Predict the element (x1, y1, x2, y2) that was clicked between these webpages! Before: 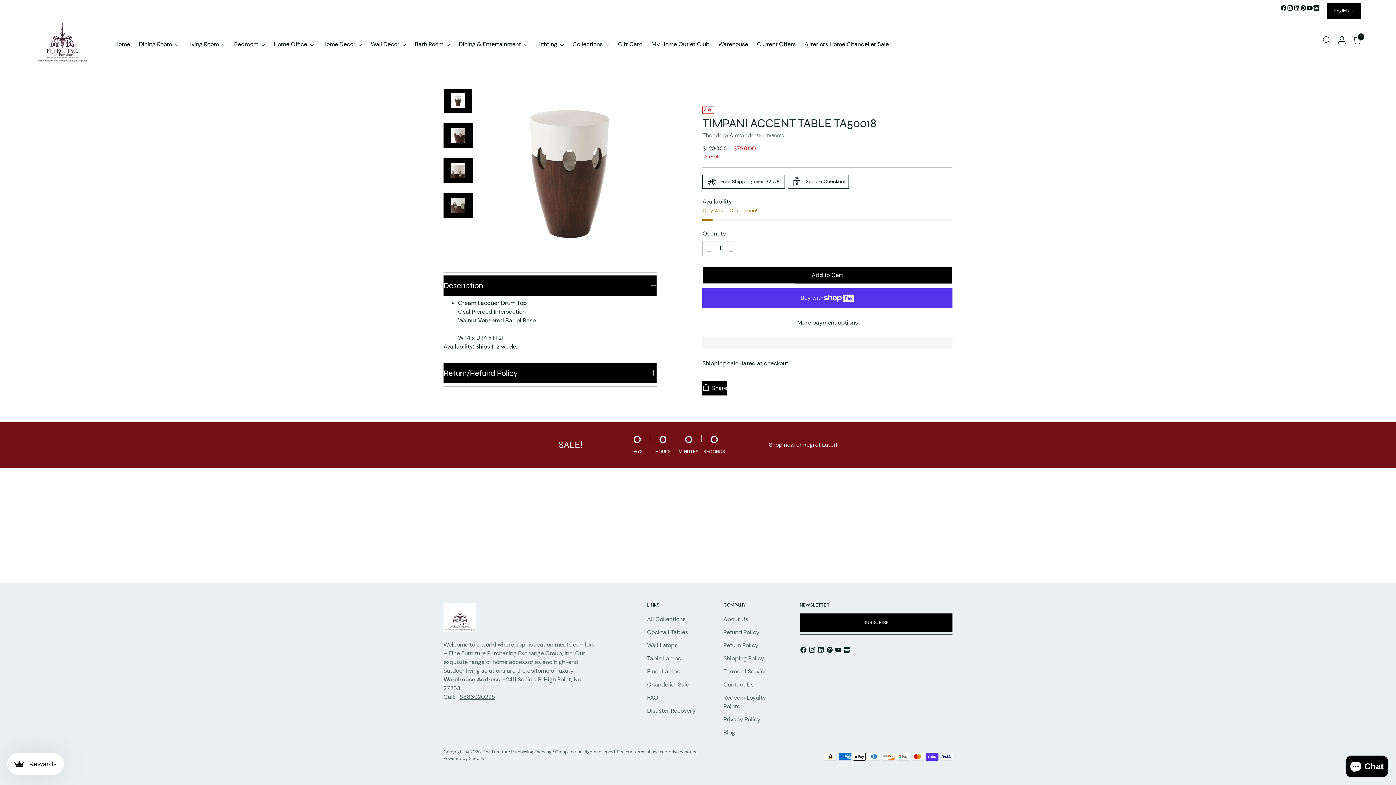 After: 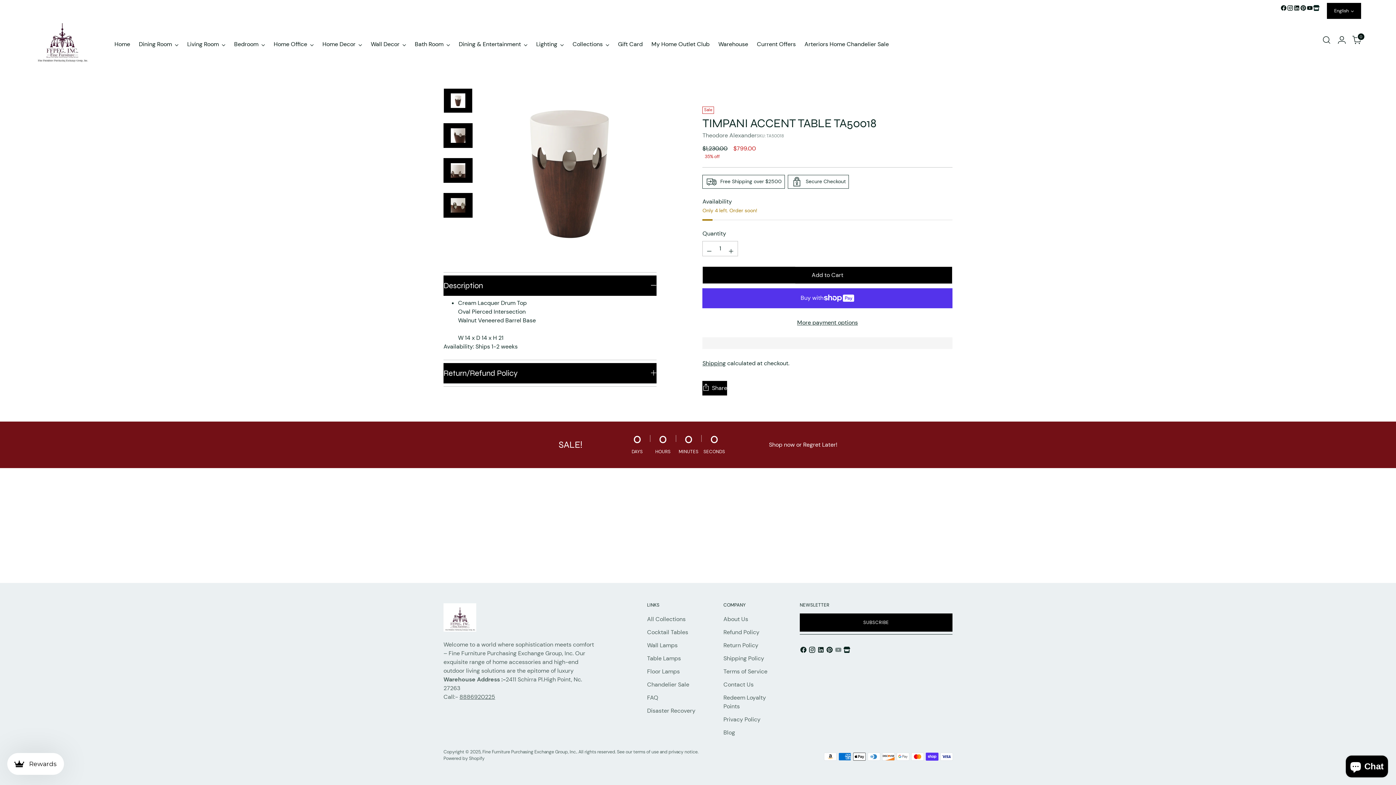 Action: bbox: (834, 646, 843, 656)